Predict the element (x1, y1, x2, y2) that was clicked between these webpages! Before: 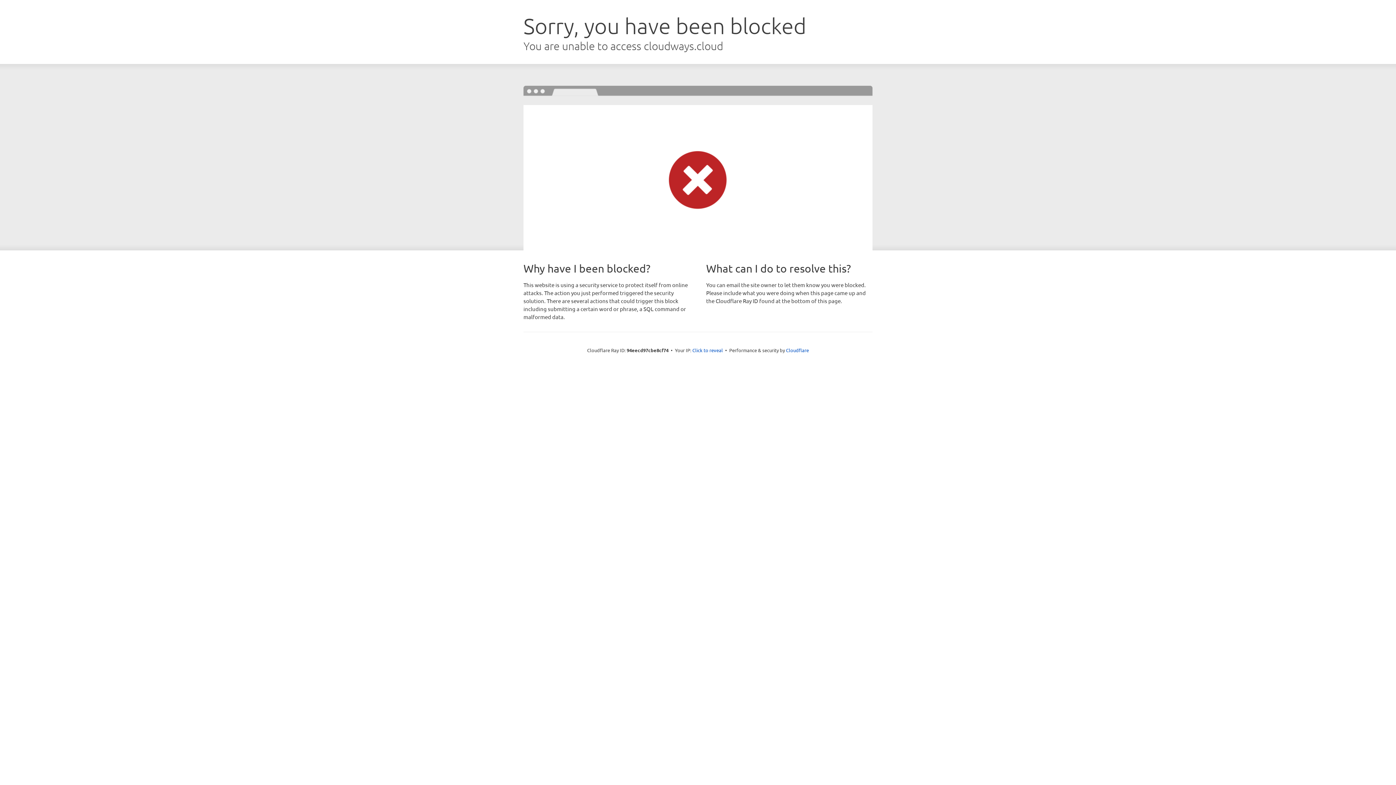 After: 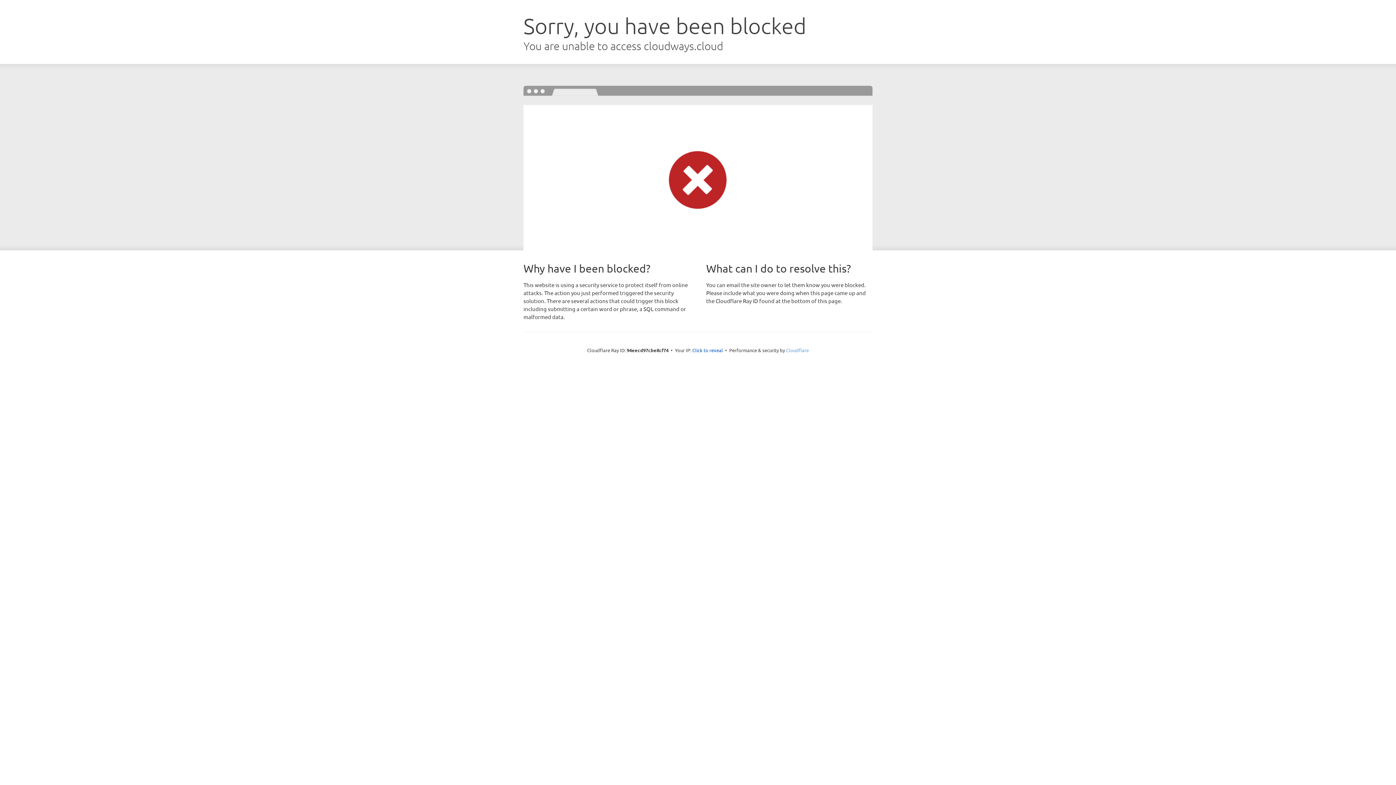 Action: label: Cloudflare bbox: (786, 347, 809, 353)